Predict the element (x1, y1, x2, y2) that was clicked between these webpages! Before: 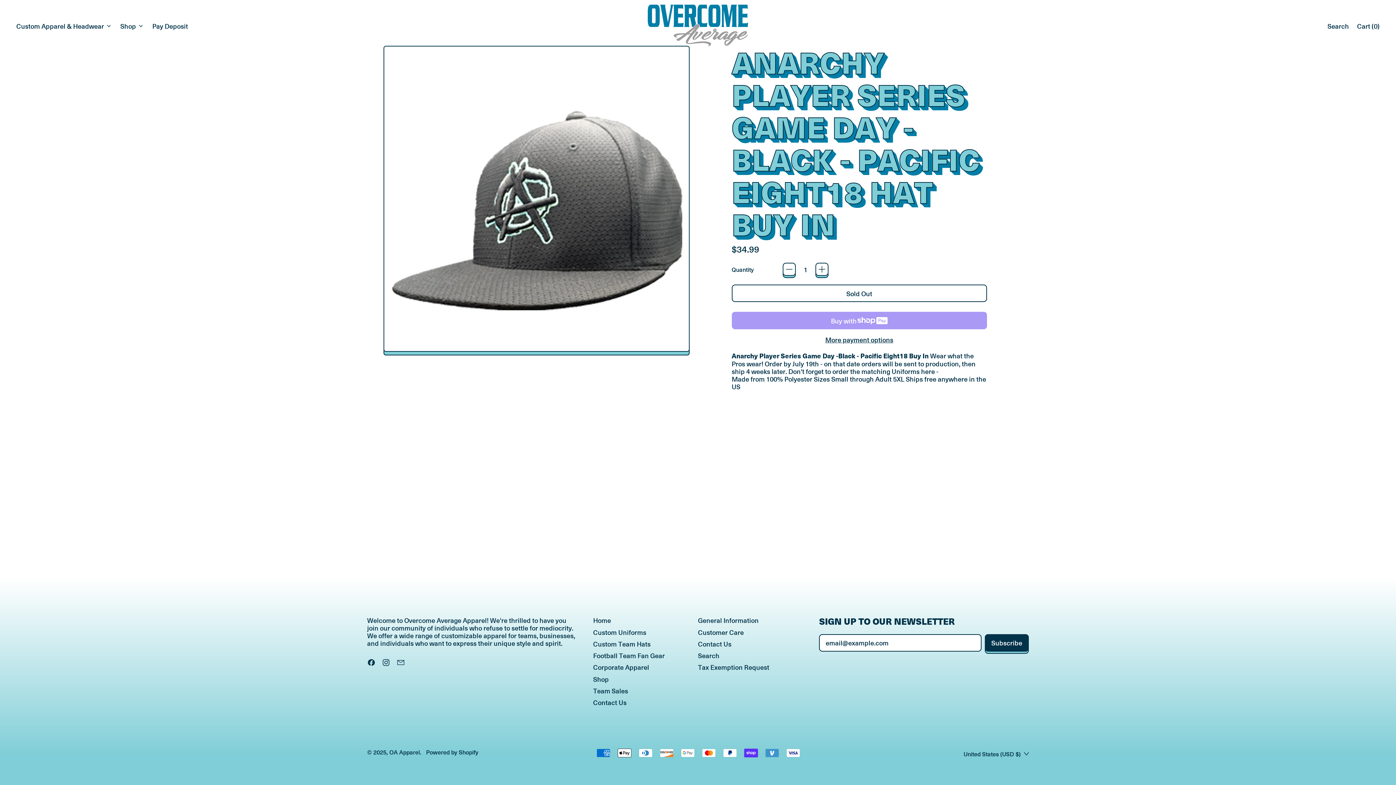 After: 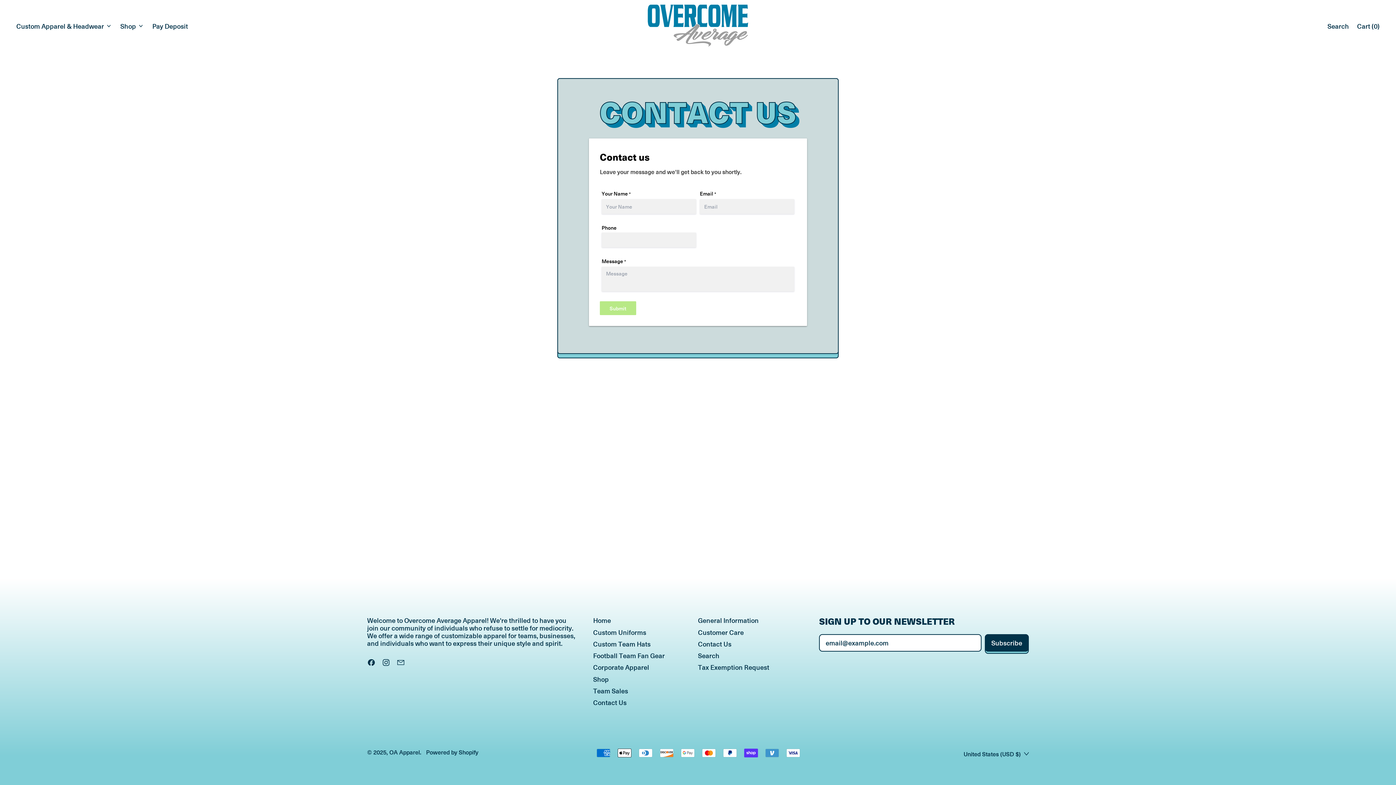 Action: bbox: (593, 698, 626, 707) label: Contact Us